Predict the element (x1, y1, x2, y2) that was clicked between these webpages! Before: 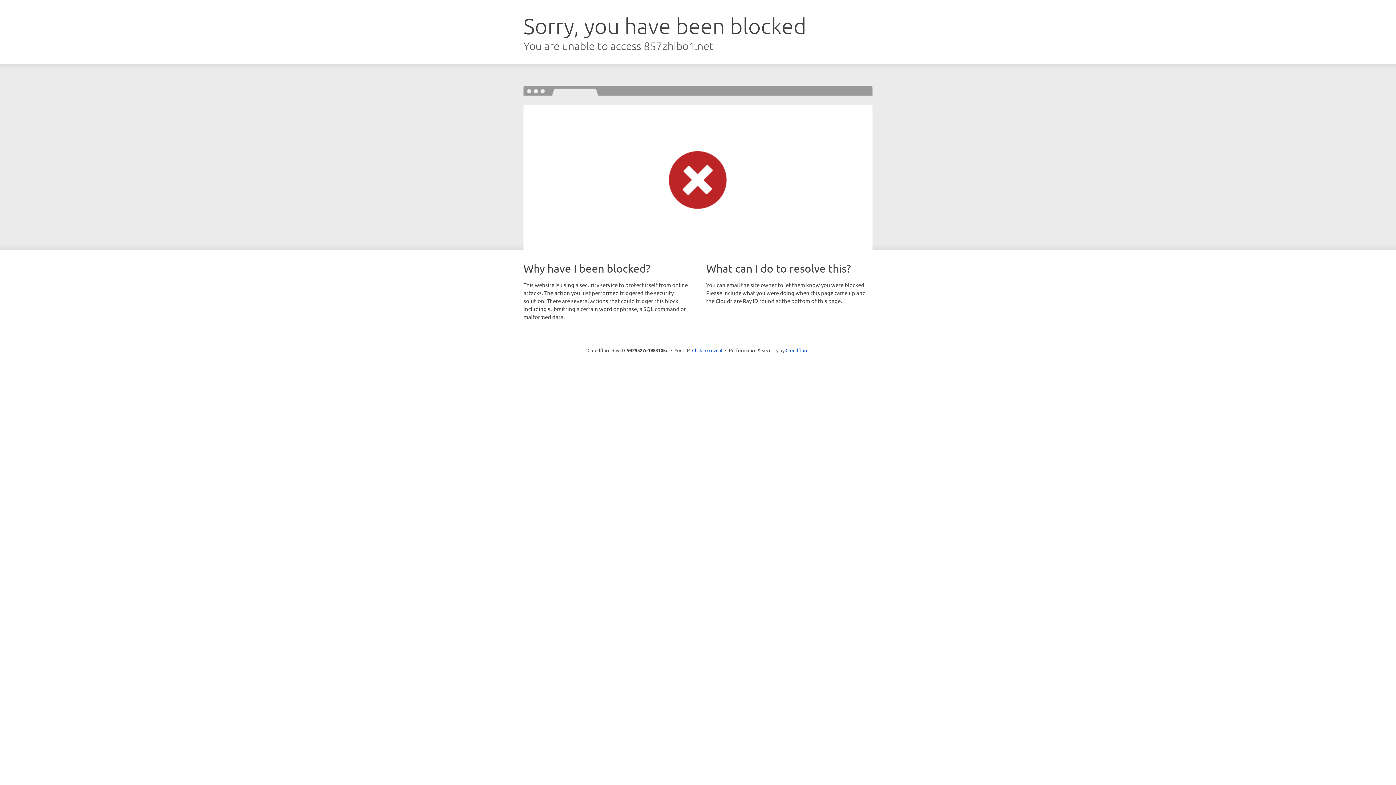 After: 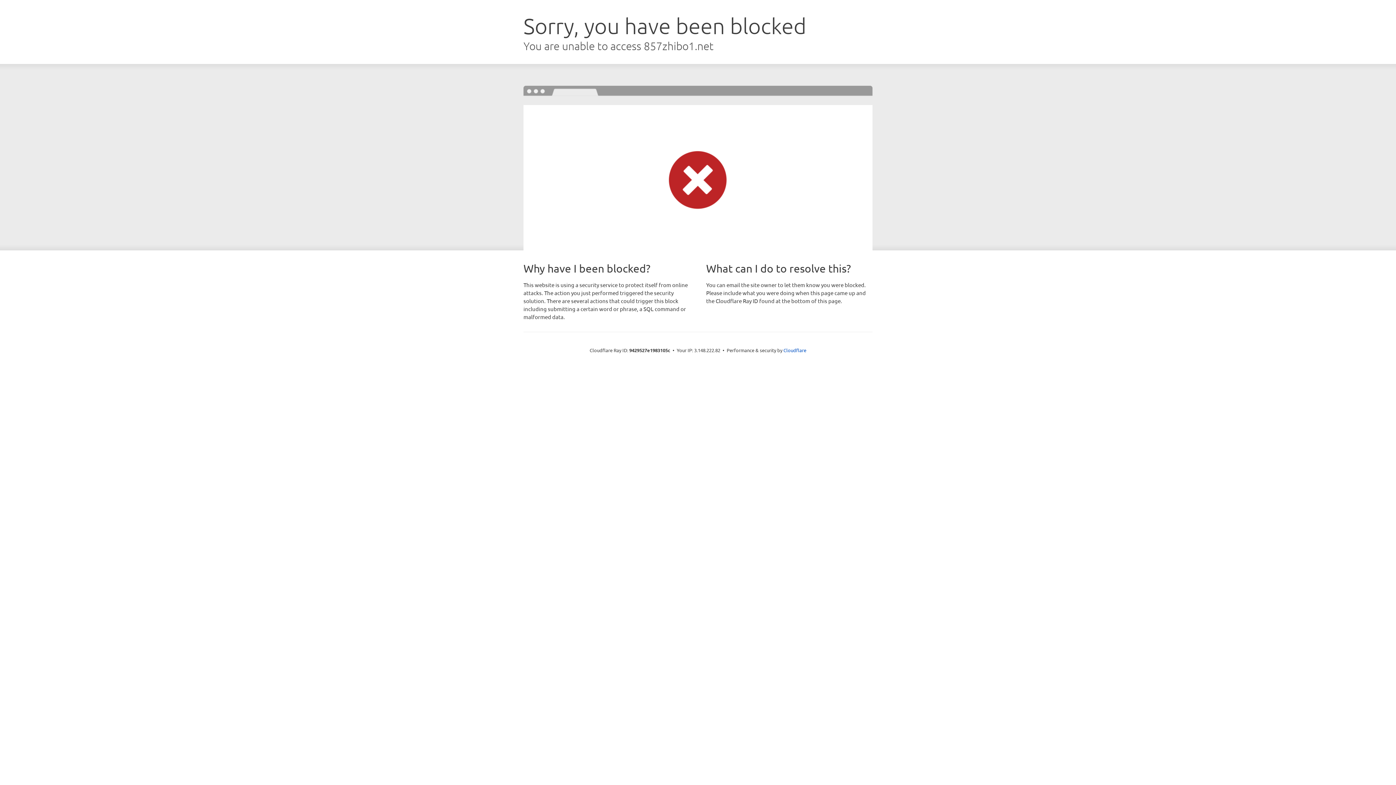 Action: bbox: (692, 346, 722, 353) label: Click to reveal